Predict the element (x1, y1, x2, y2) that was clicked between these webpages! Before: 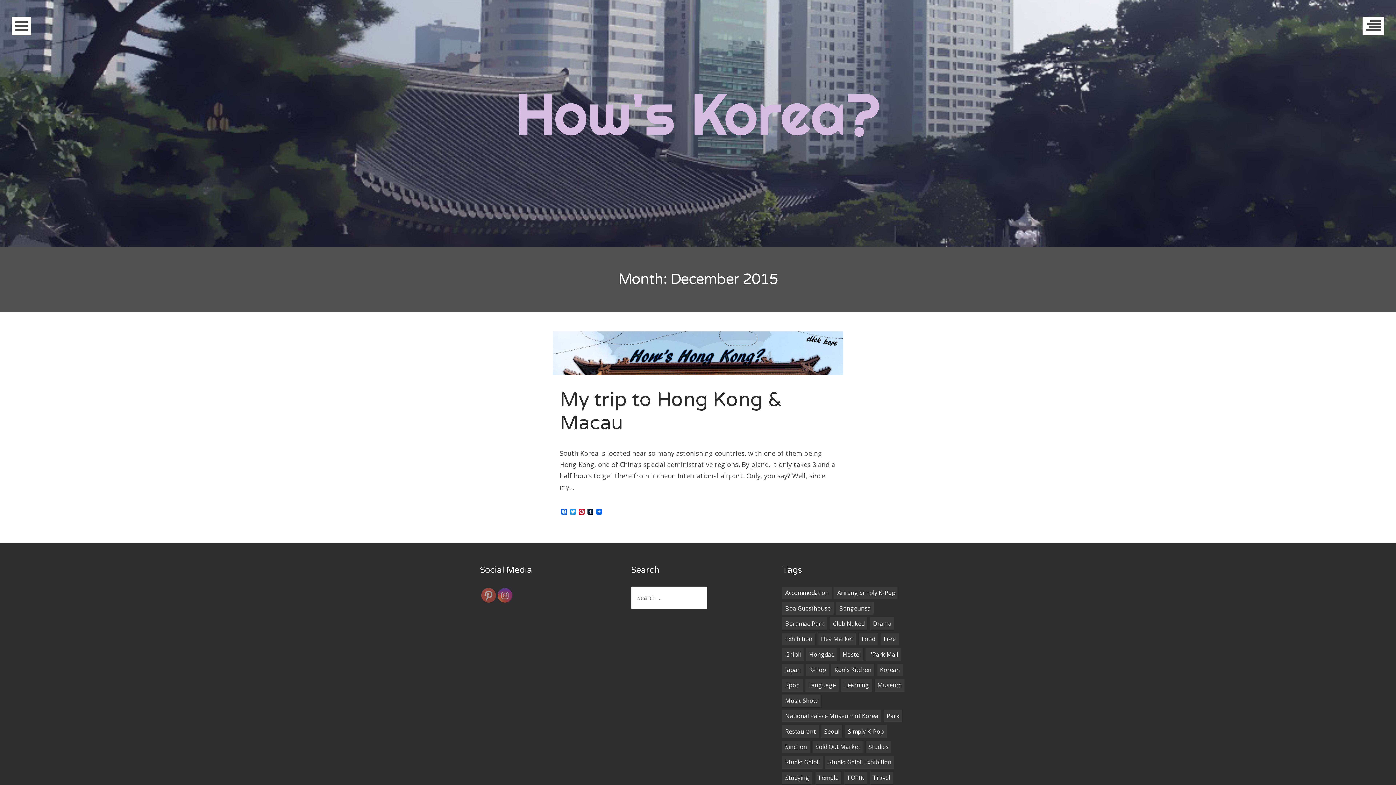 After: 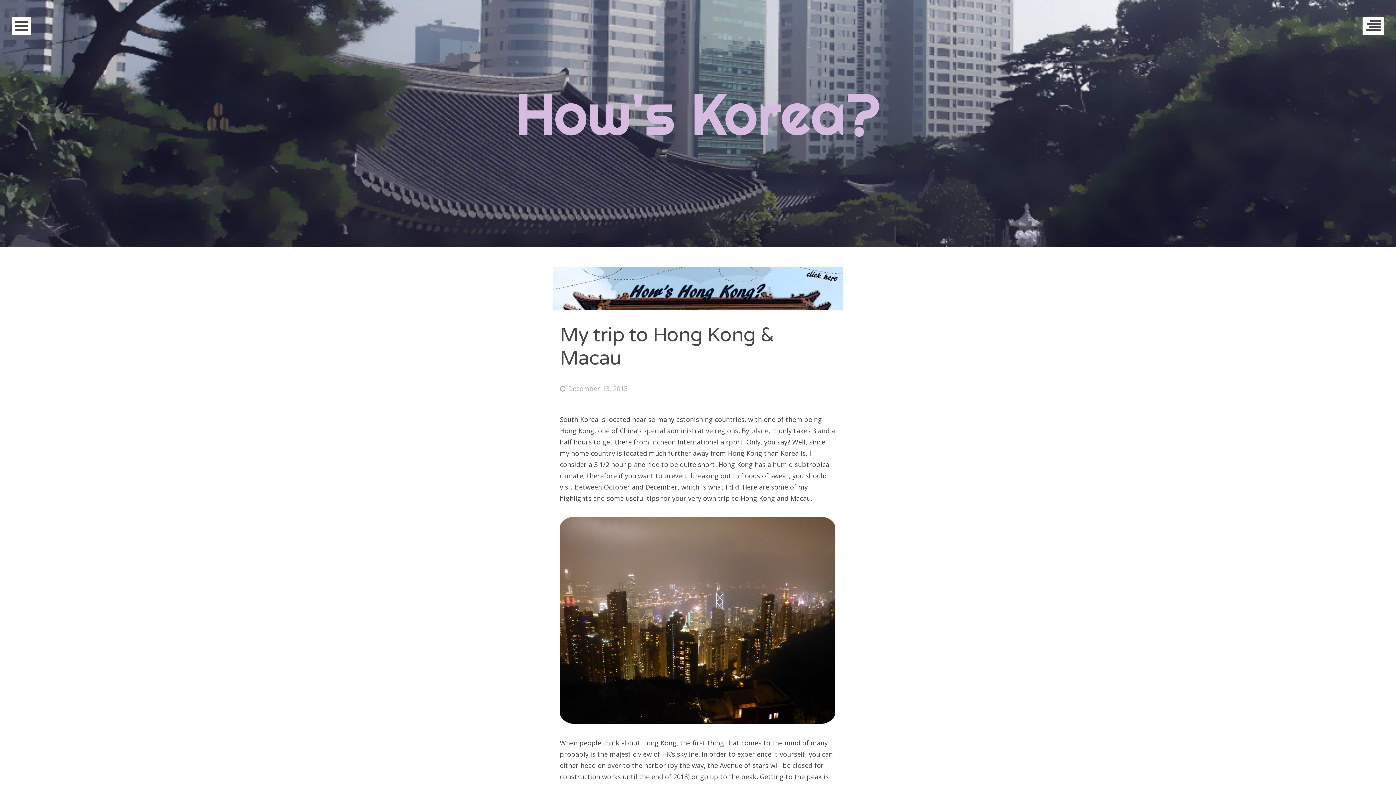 Action: bbox: (516, 331, 880, 375)